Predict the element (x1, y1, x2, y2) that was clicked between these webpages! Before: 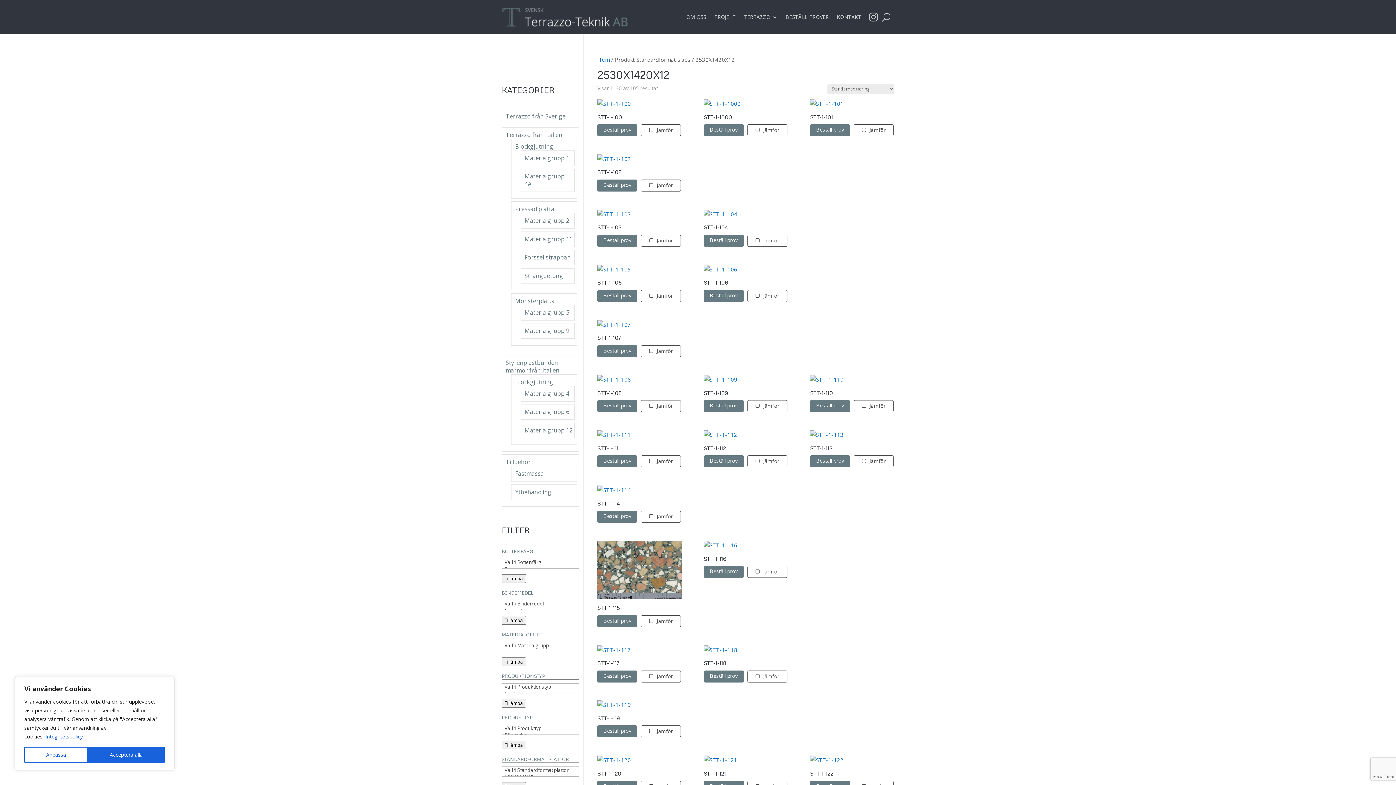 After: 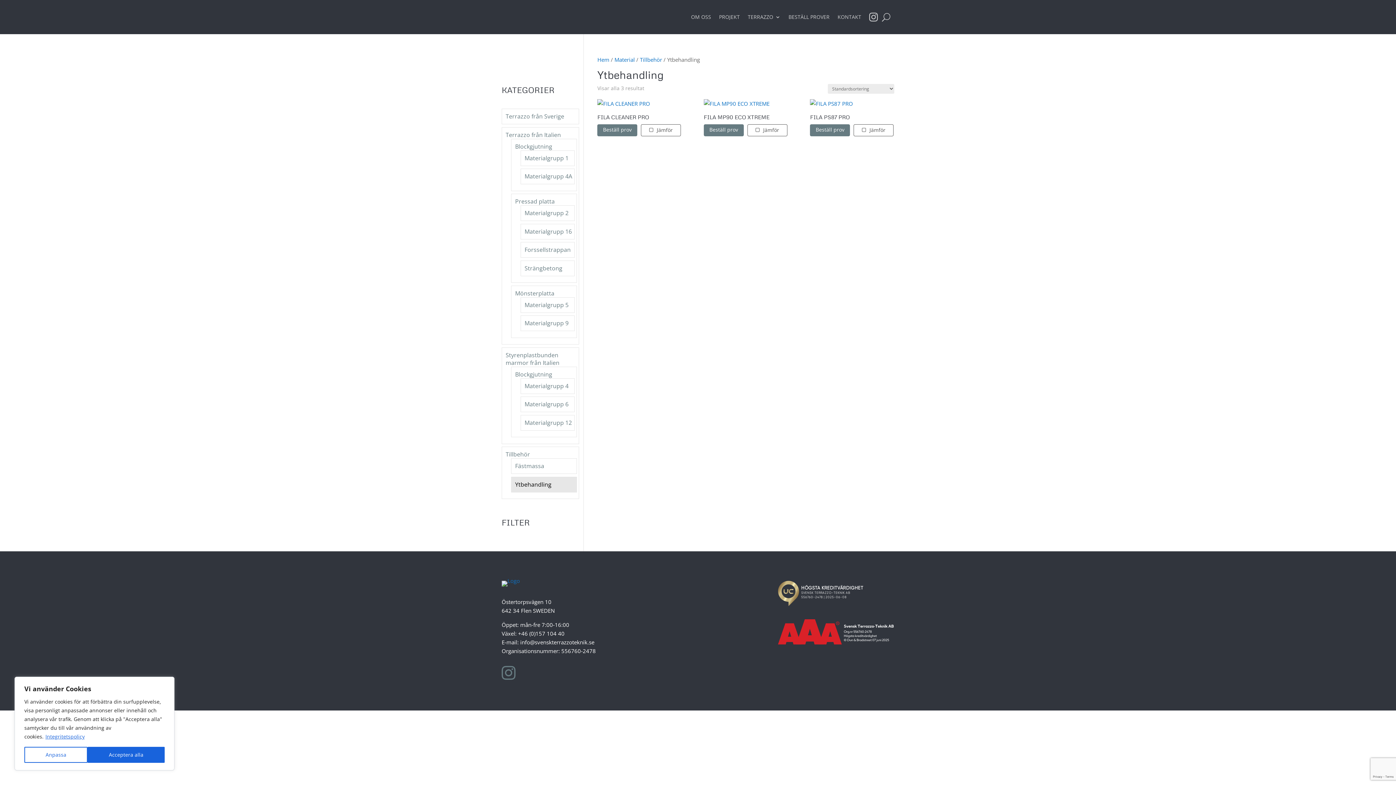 Action: bbox: (515, 488, 551, 496) label: Ytbehandling